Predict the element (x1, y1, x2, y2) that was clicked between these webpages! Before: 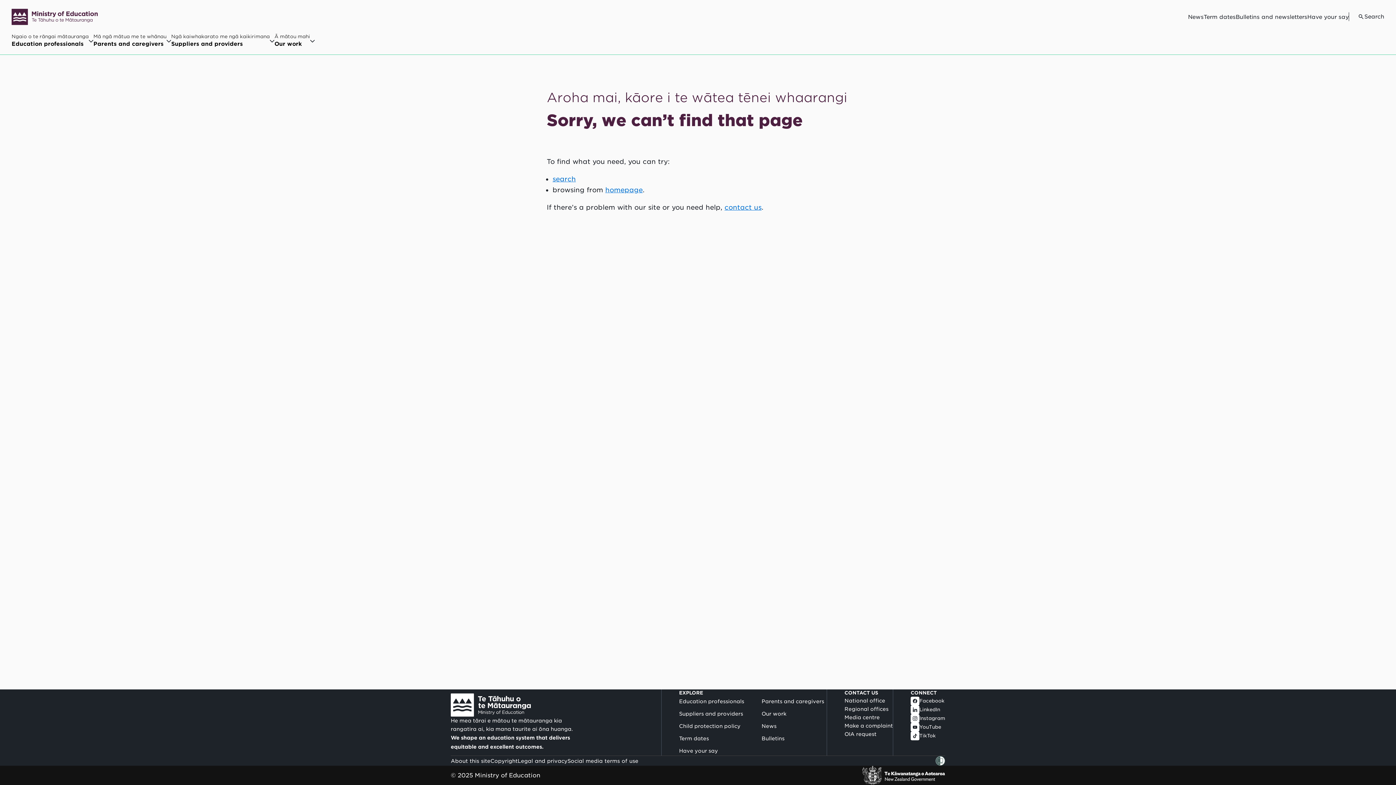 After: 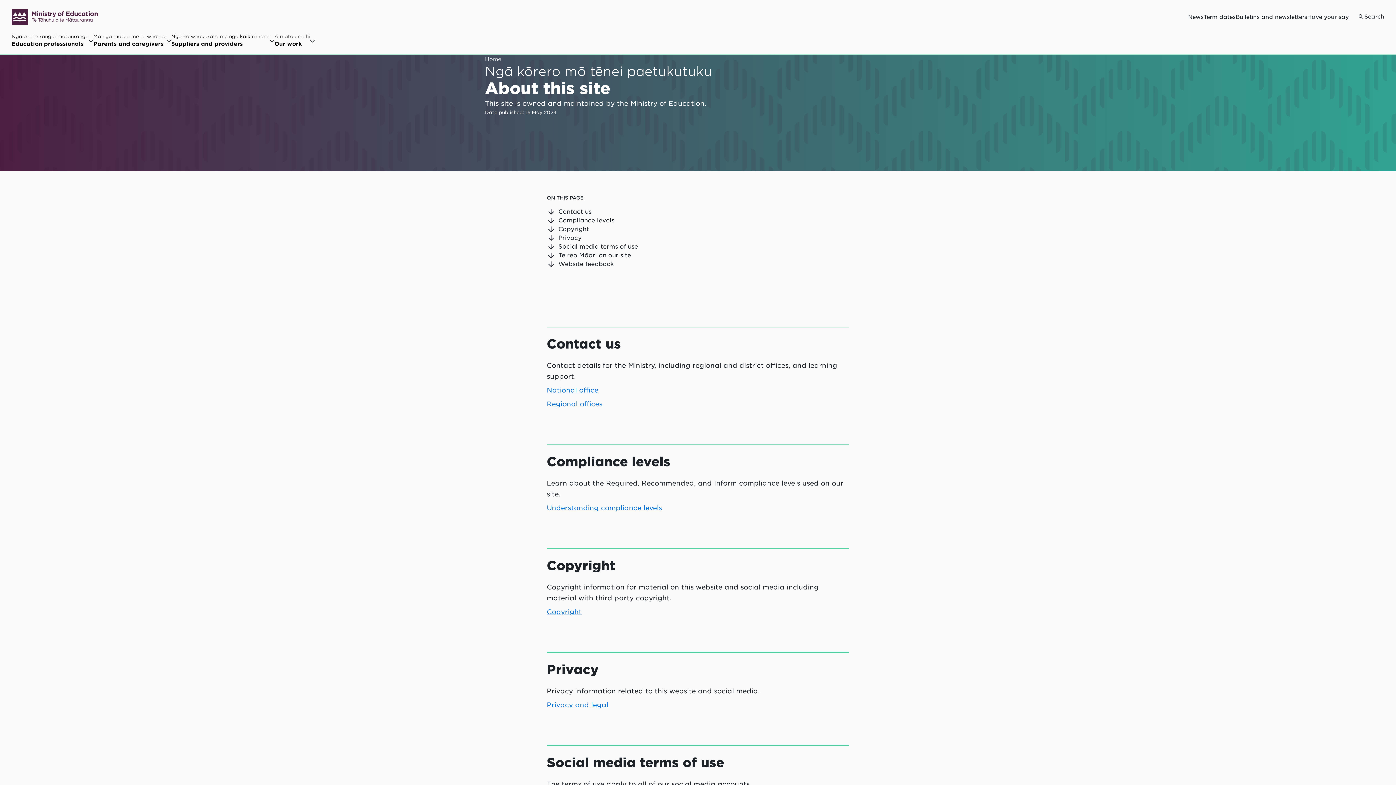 Action: bbox: (450, 758, 490, 764) label: About this site